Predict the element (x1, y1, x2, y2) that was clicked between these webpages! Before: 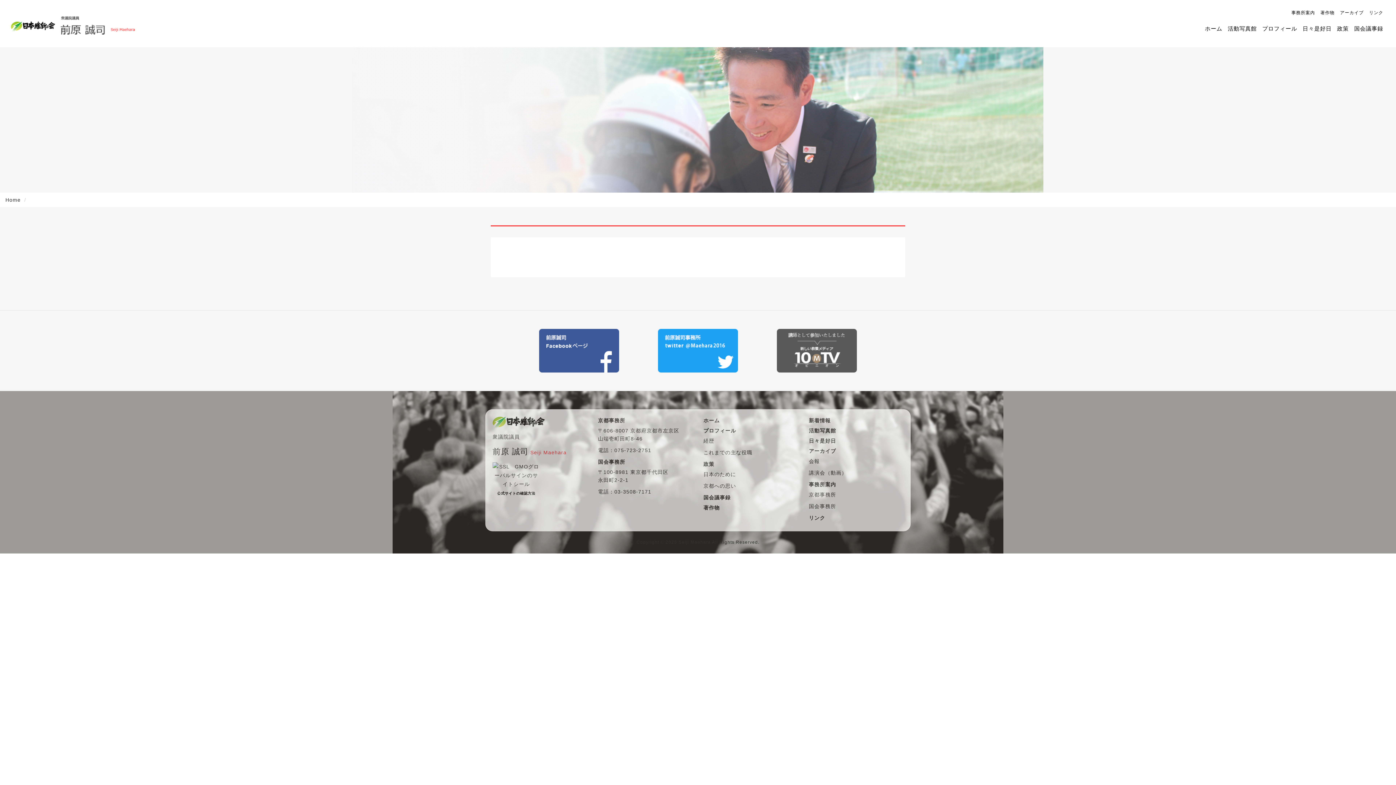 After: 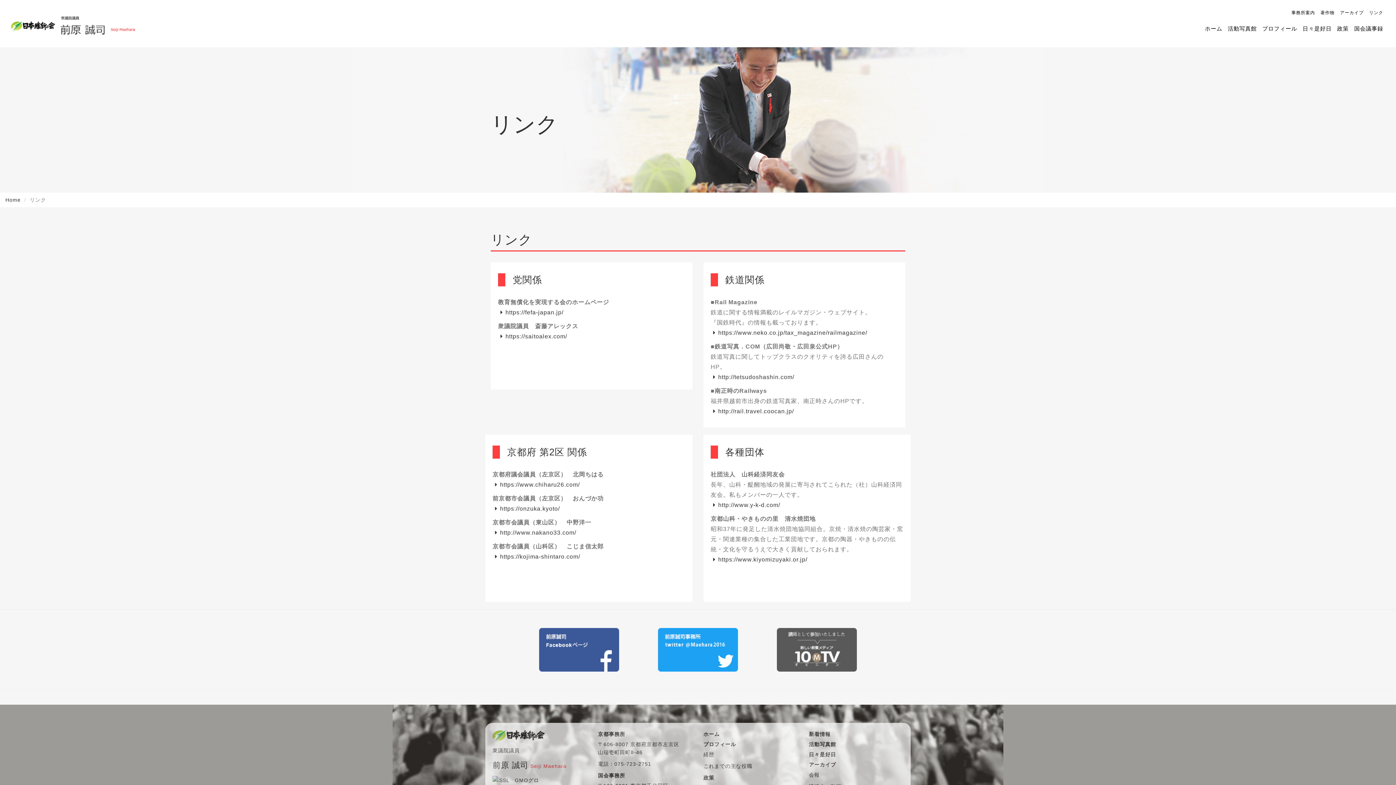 Action: label: リンク bbox: (809, 515, 825, 521)